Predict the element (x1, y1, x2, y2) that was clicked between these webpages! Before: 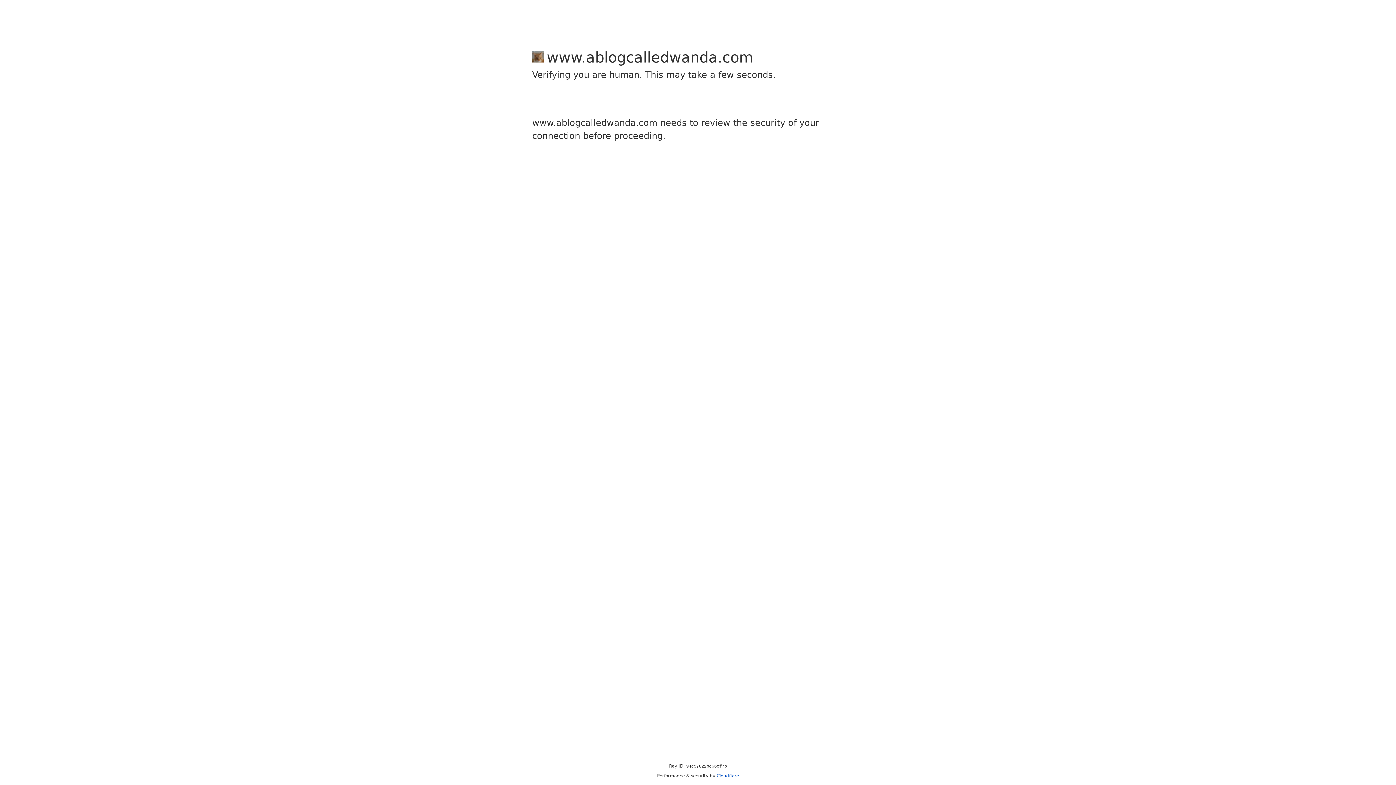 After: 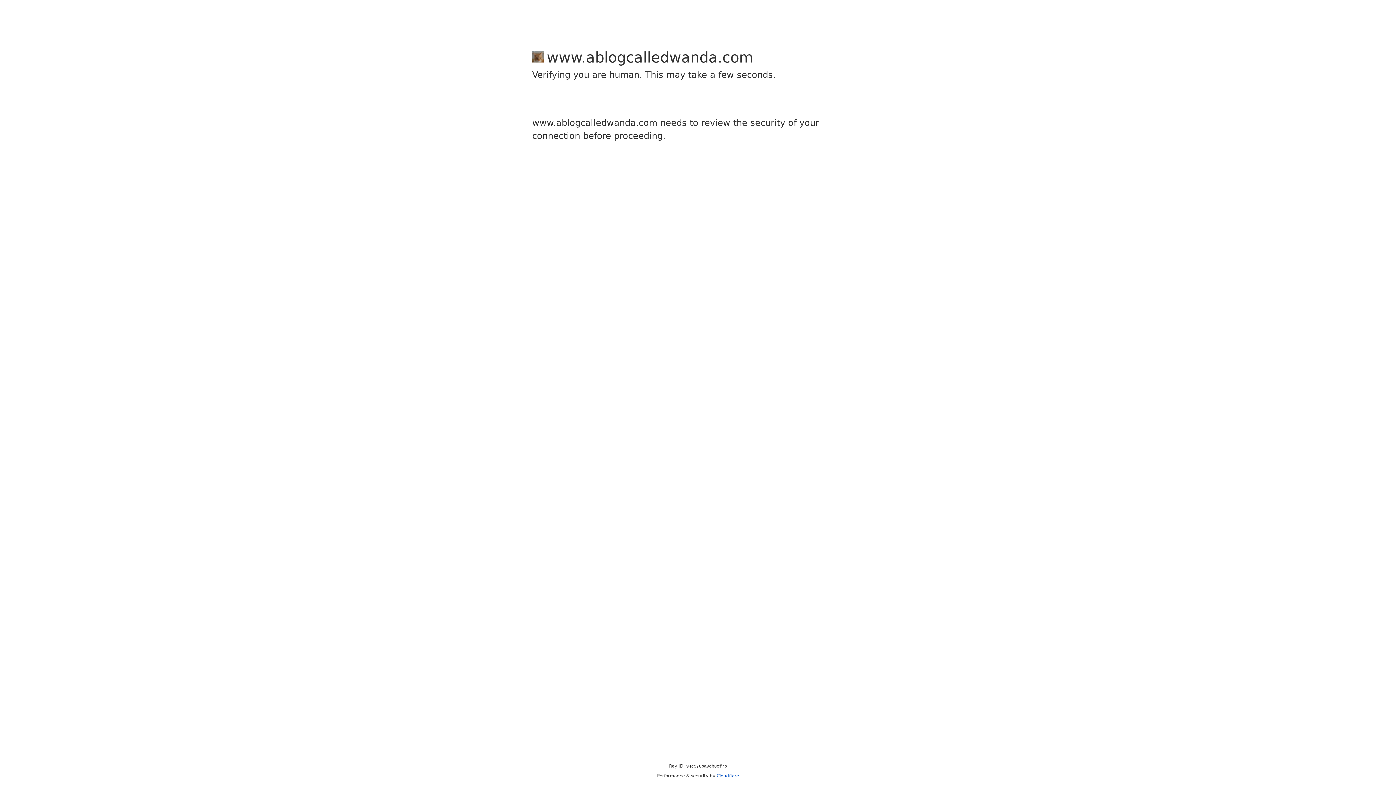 Action: bbox: (716, 773, 739, 778) label: Cloudflare